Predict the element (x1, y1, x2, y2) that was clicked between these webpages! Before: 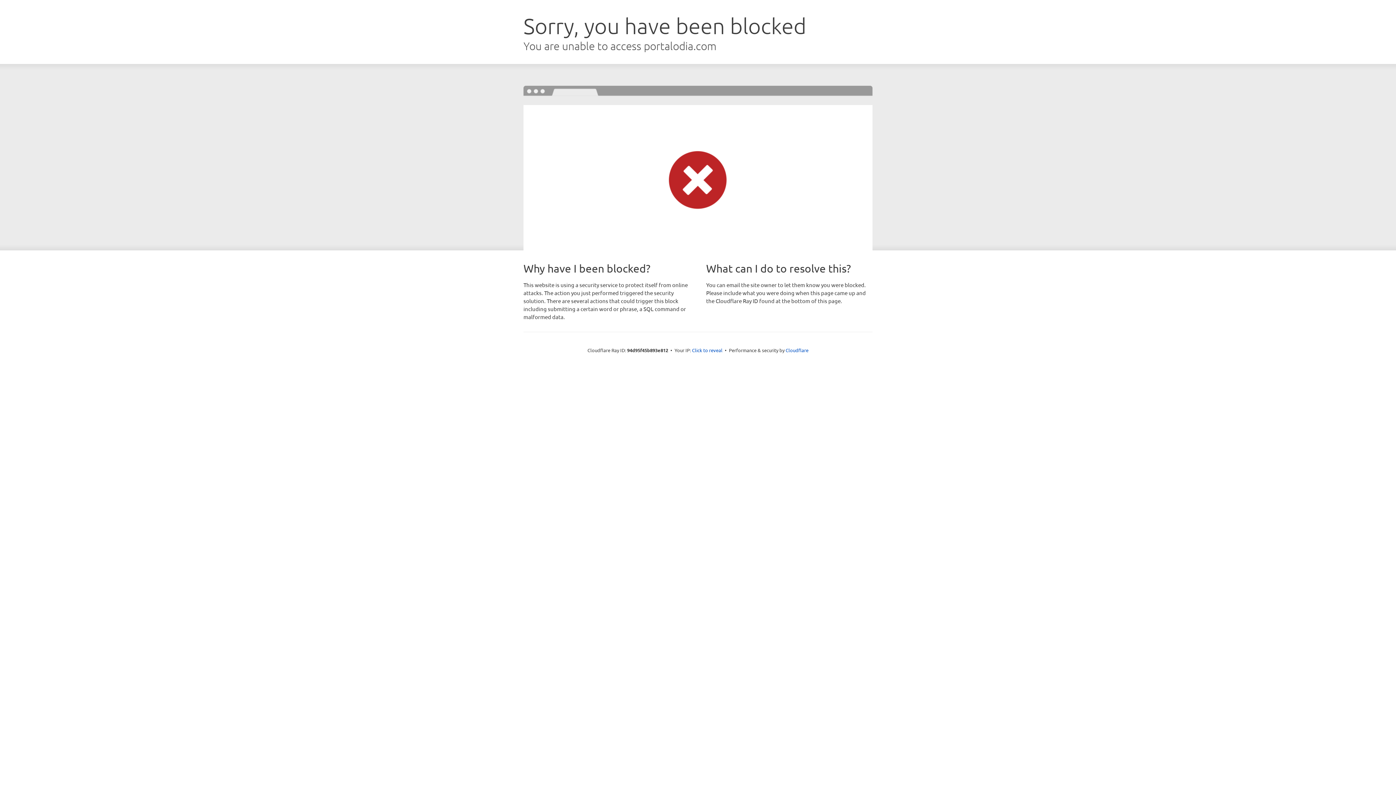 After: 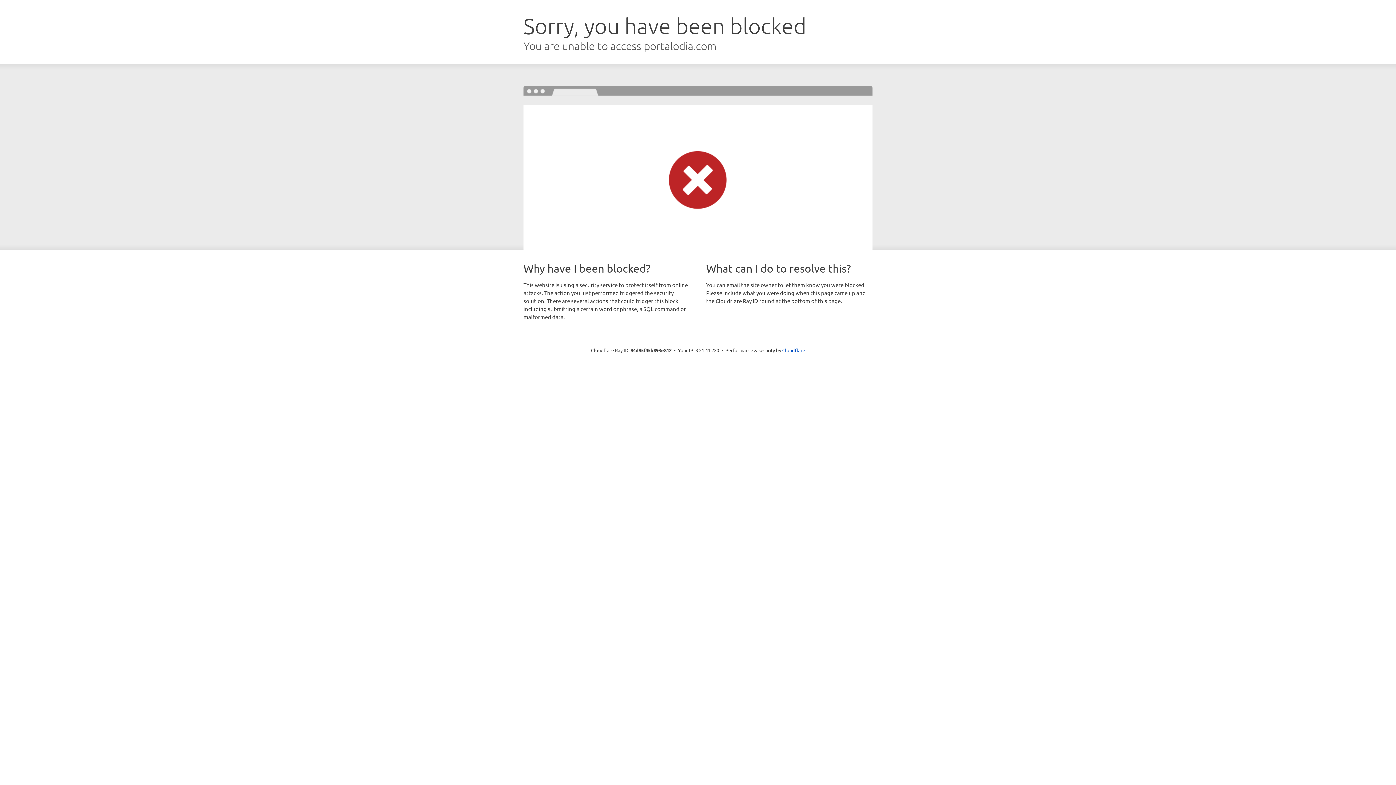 Action: label: Click to reveal bbox: (692, 346, 722, 353)